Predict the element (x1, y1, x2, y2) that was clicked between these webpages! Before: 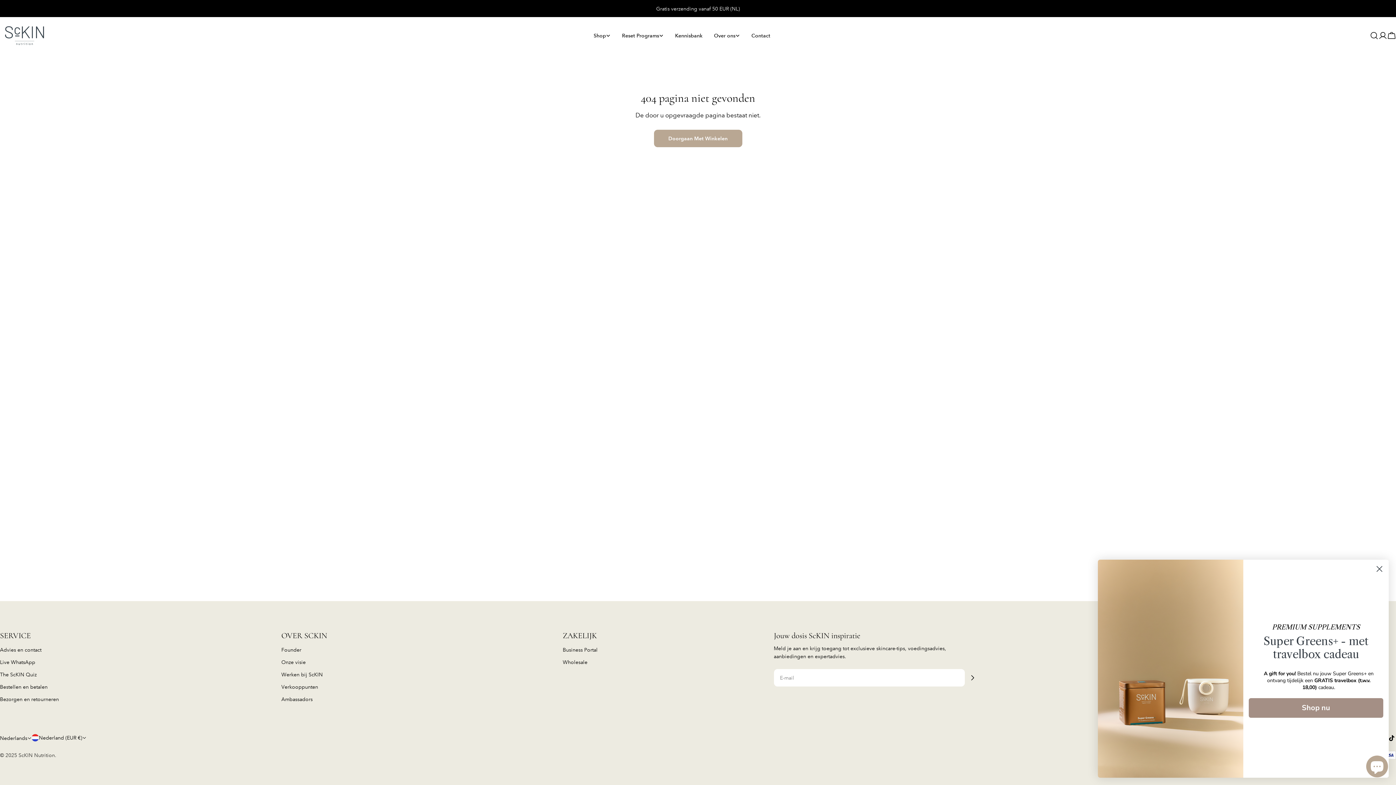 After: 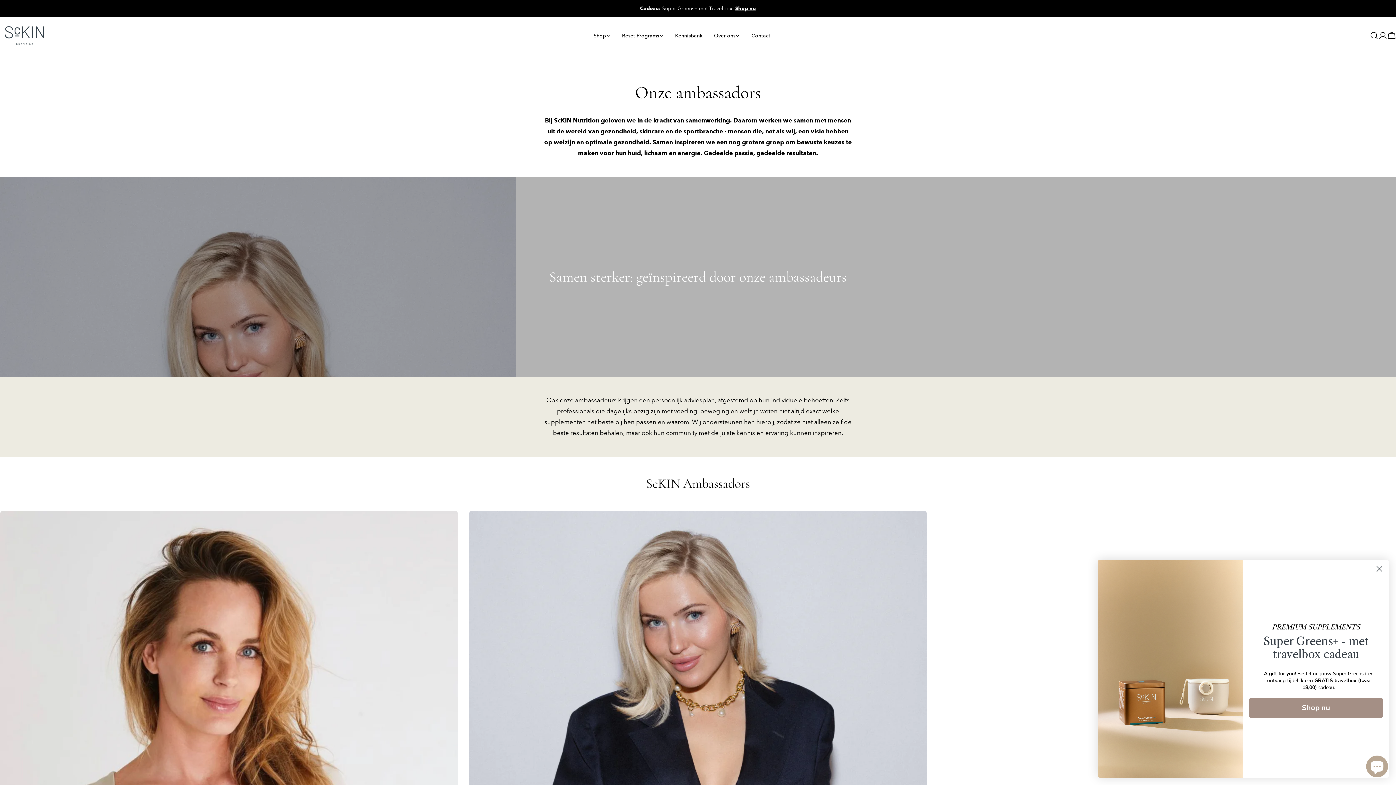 Action: label: Ambassadors bbox: (281, 696, 312, 702)